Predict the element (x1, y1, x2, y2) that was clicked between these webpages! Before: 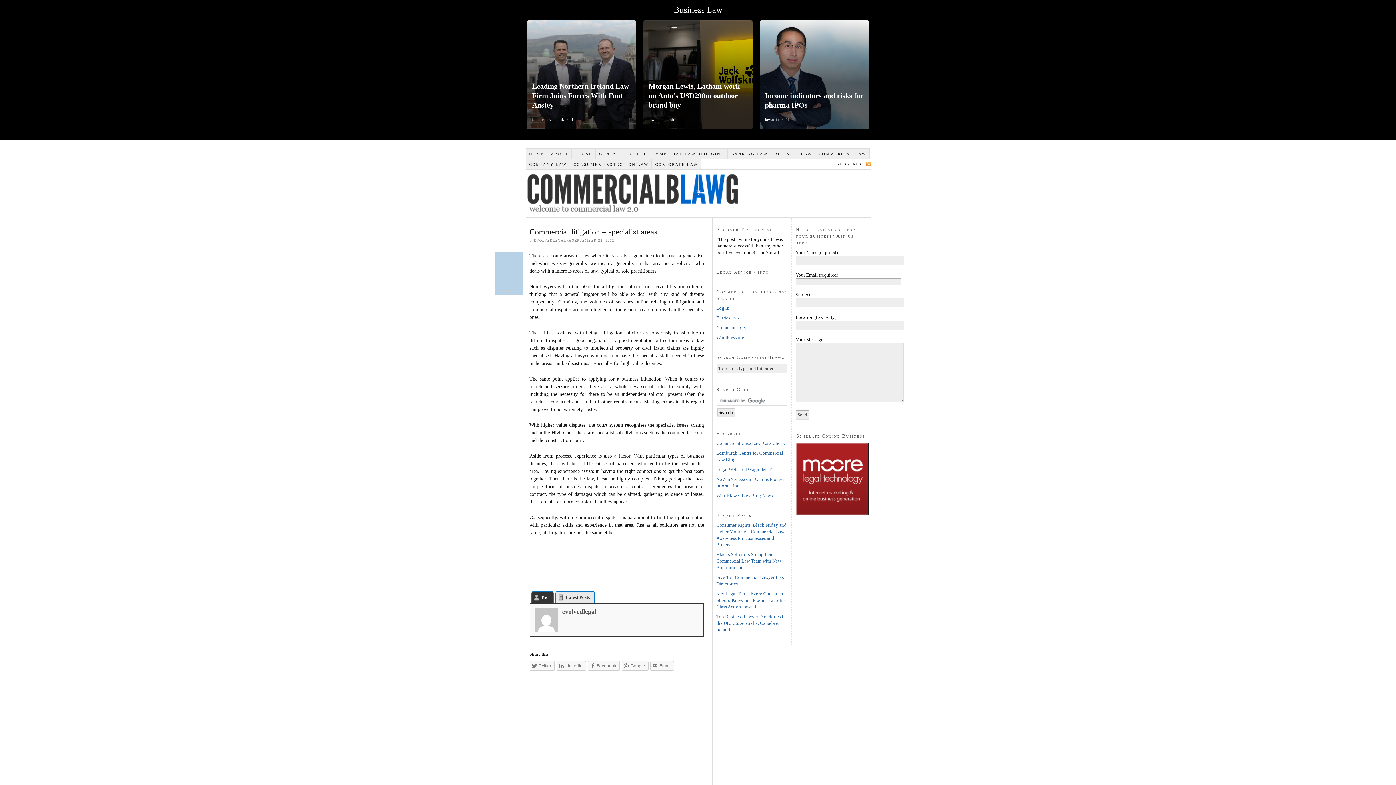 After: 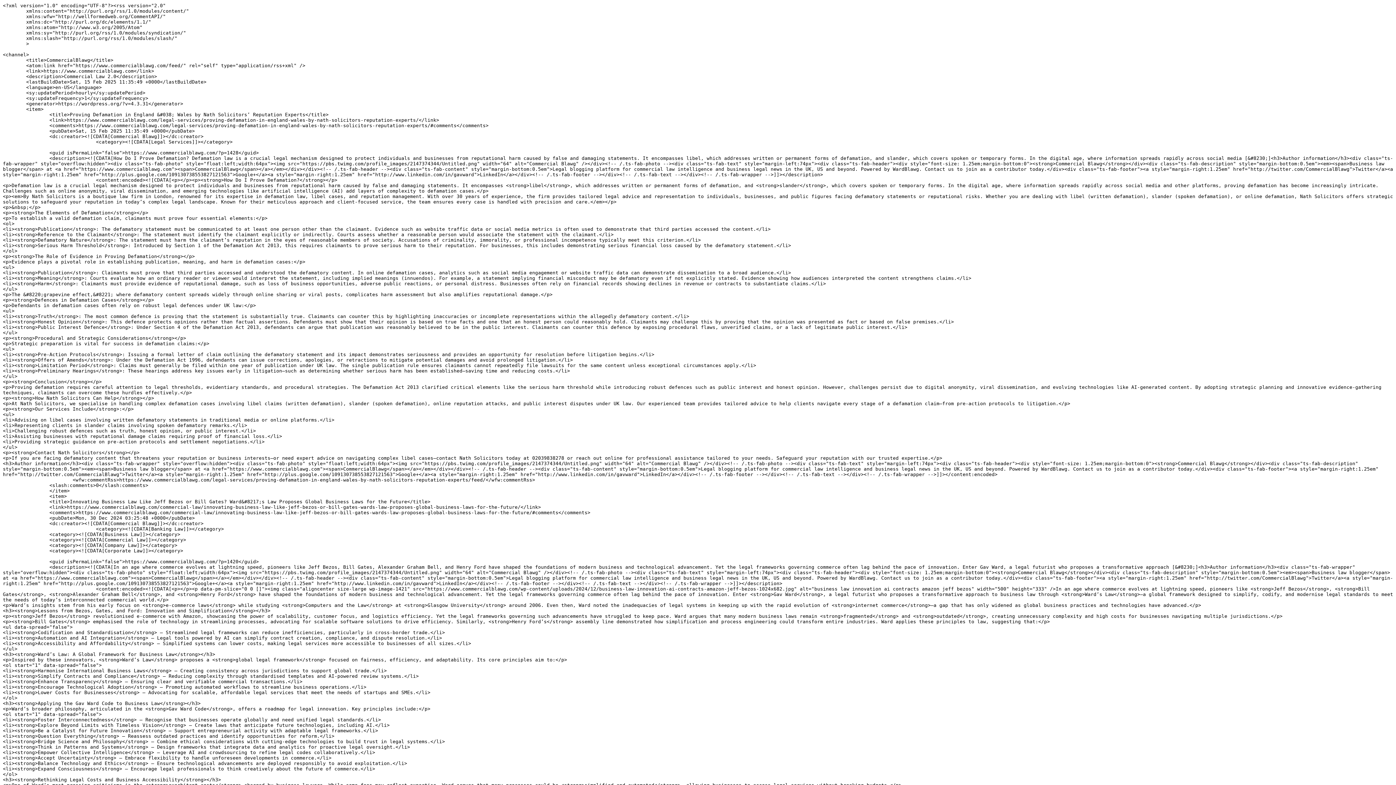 Action: label: SUBSCRIBE bbox: (833, 158, 870, 169)